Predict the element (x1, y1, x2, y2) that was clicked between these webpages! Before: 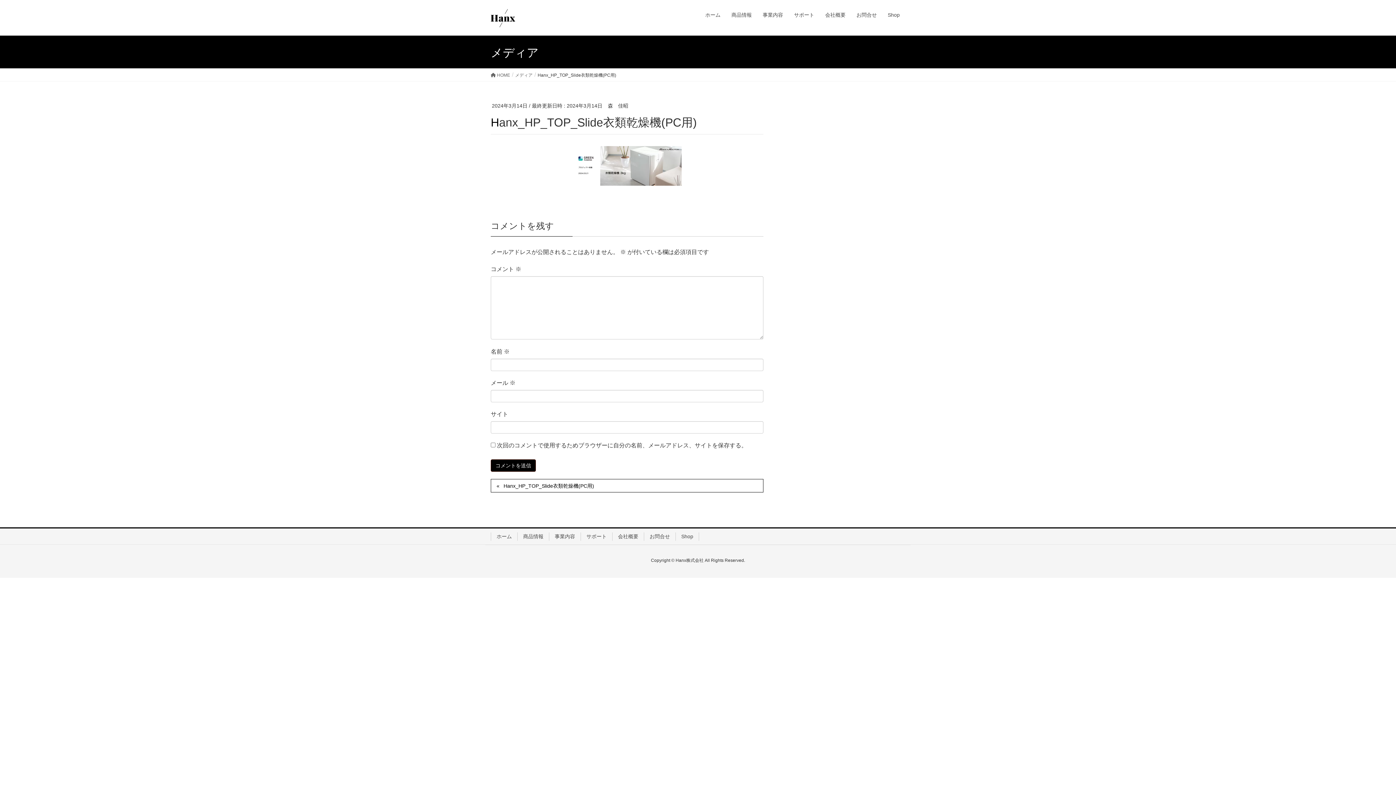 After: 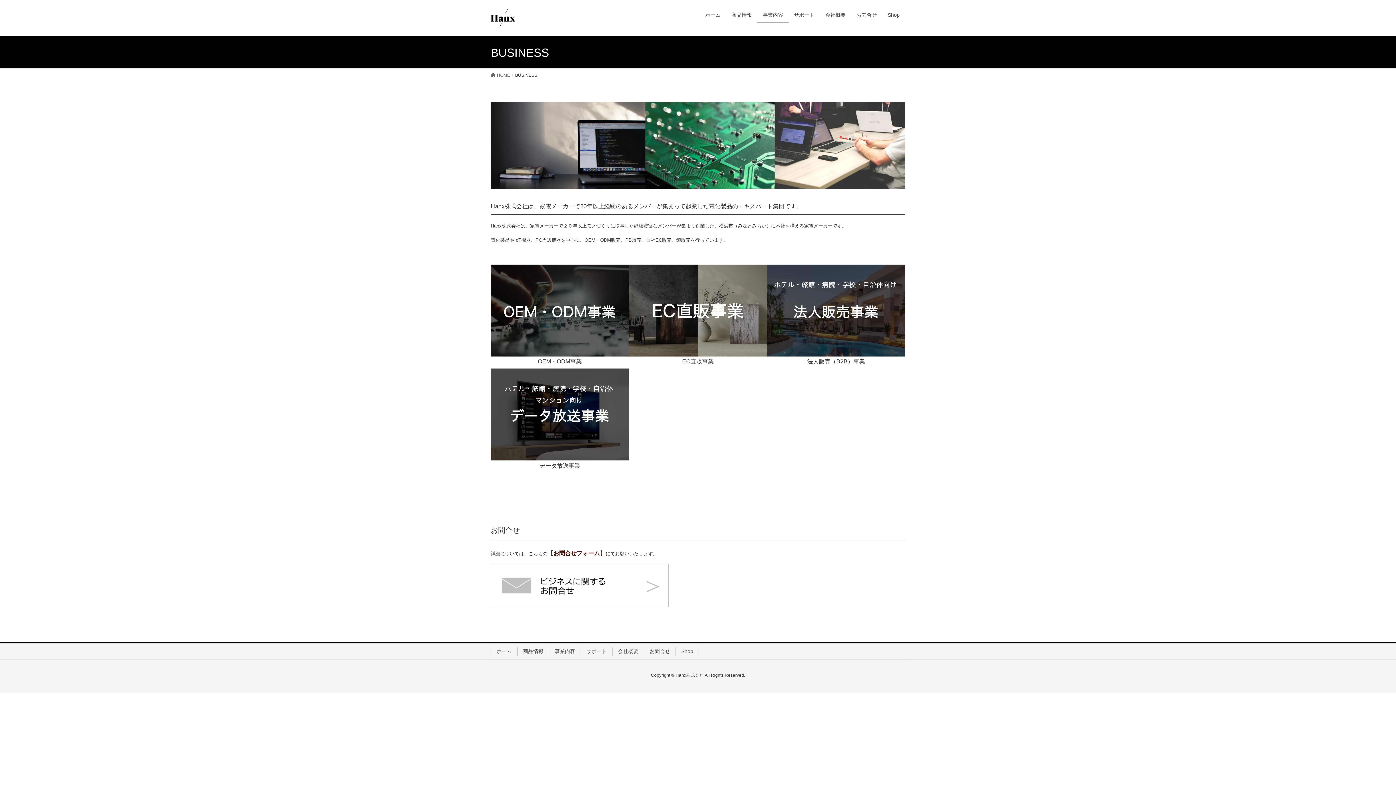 Action: label: 事業内容 bbox: (549, 532, 580, 541)